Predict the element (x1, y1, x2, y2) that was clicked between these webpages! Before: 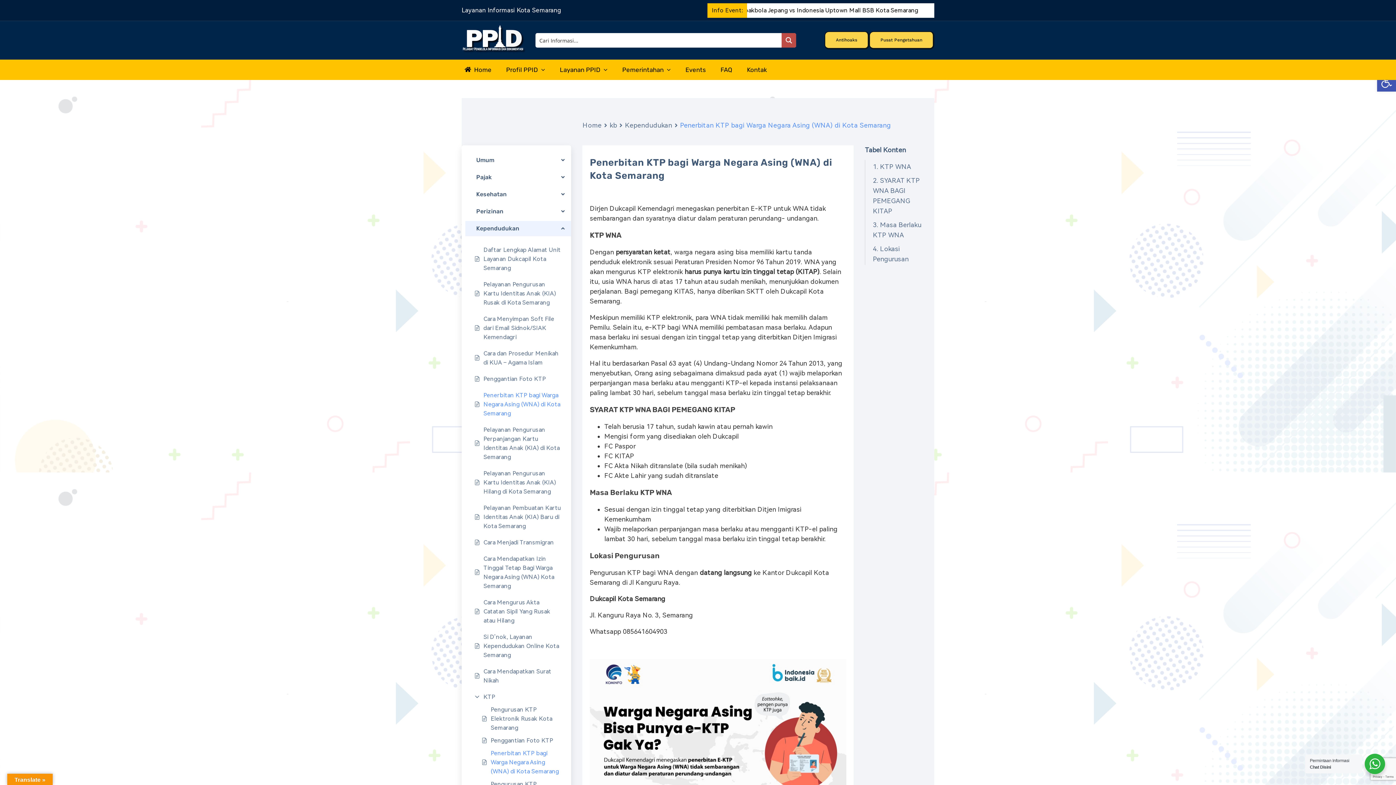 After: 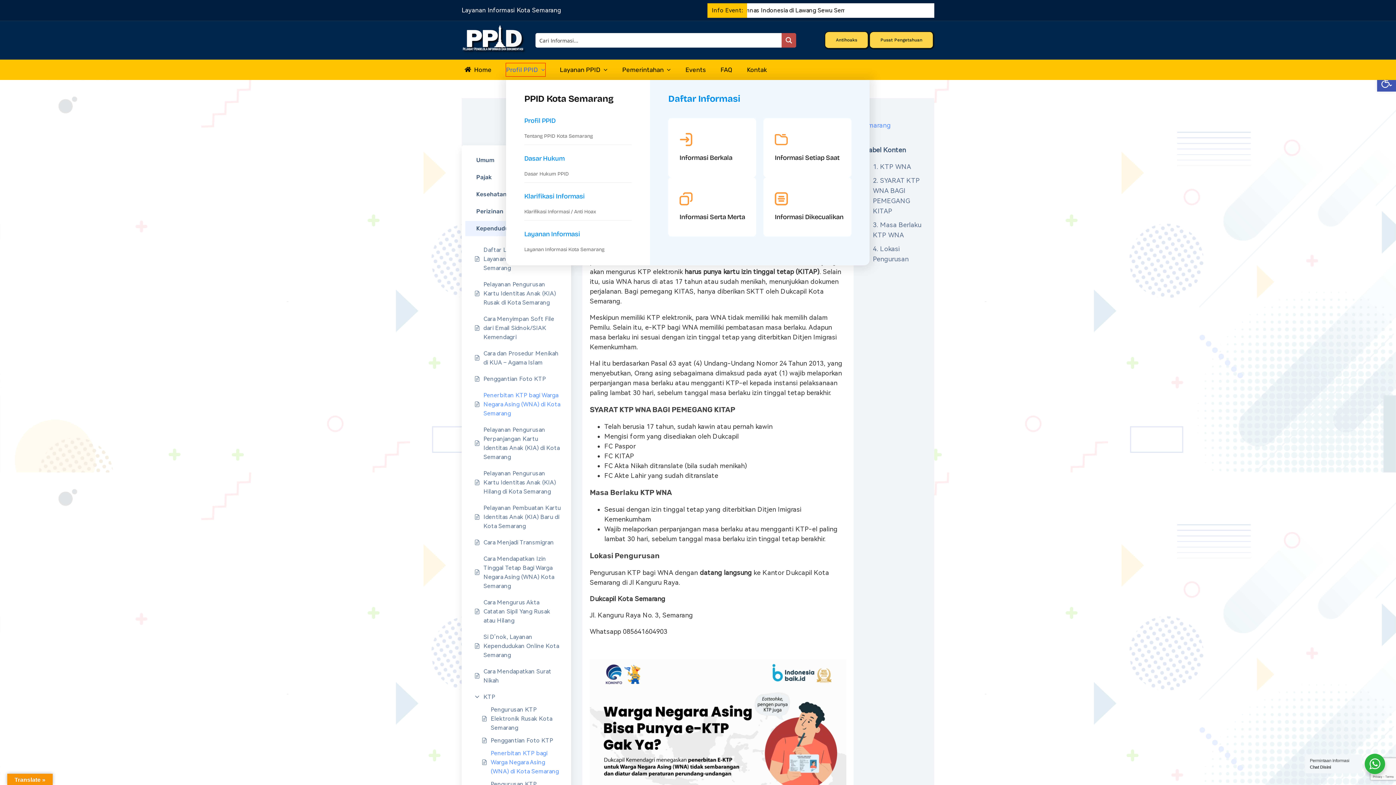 Action: label: Profil PPID bbox: (506, 63, 545, 76)